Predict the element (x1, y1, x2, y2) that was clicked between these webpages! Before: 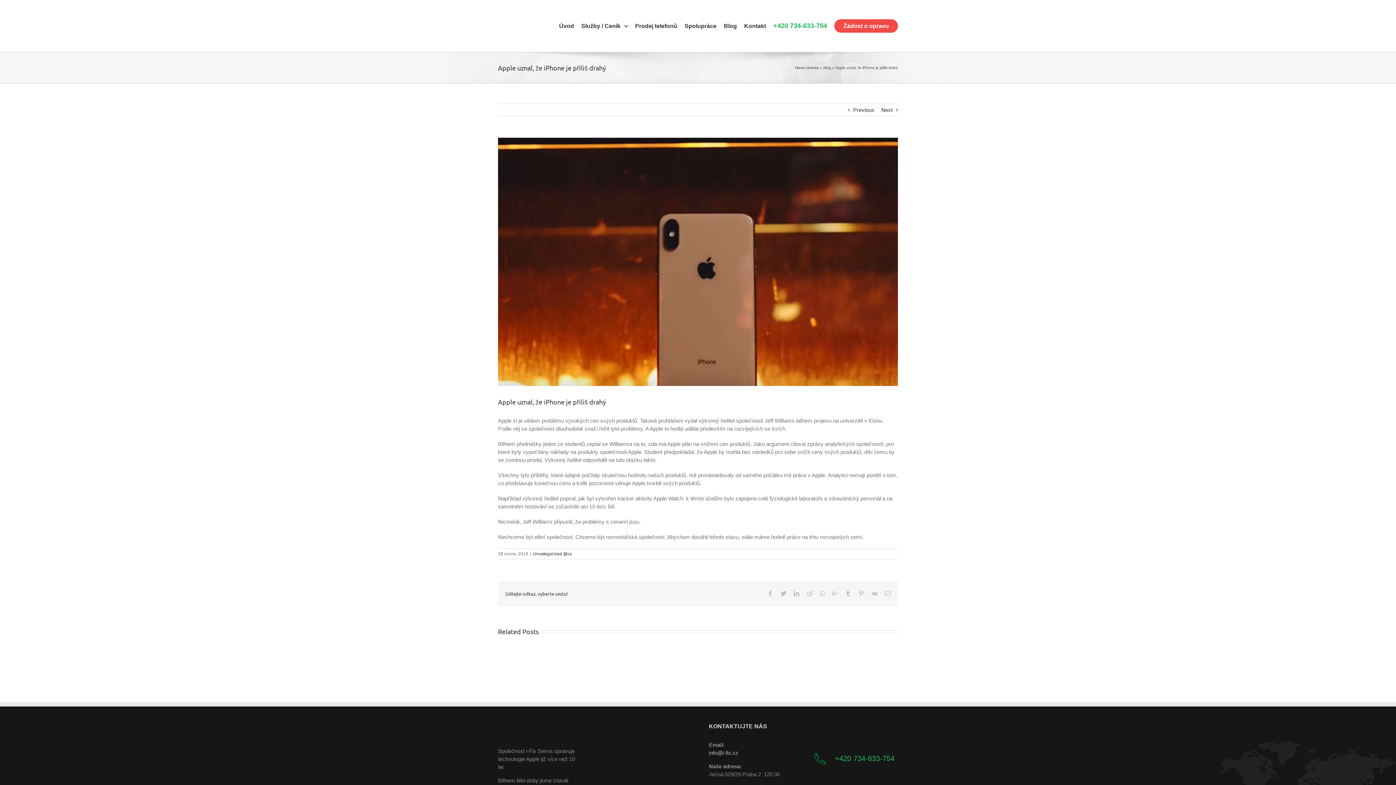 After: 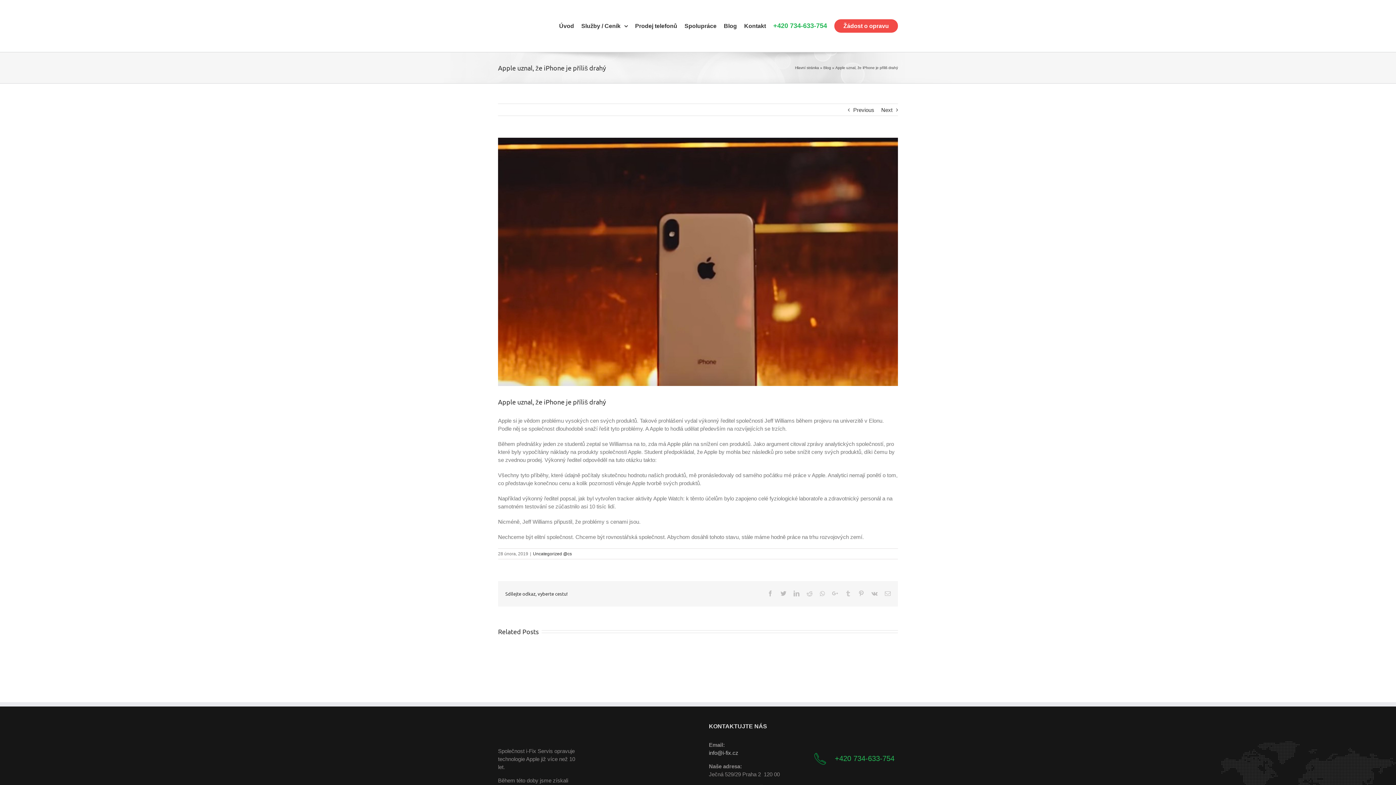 Action: bbox: (845, 590, 851, 596) label: Tumblr